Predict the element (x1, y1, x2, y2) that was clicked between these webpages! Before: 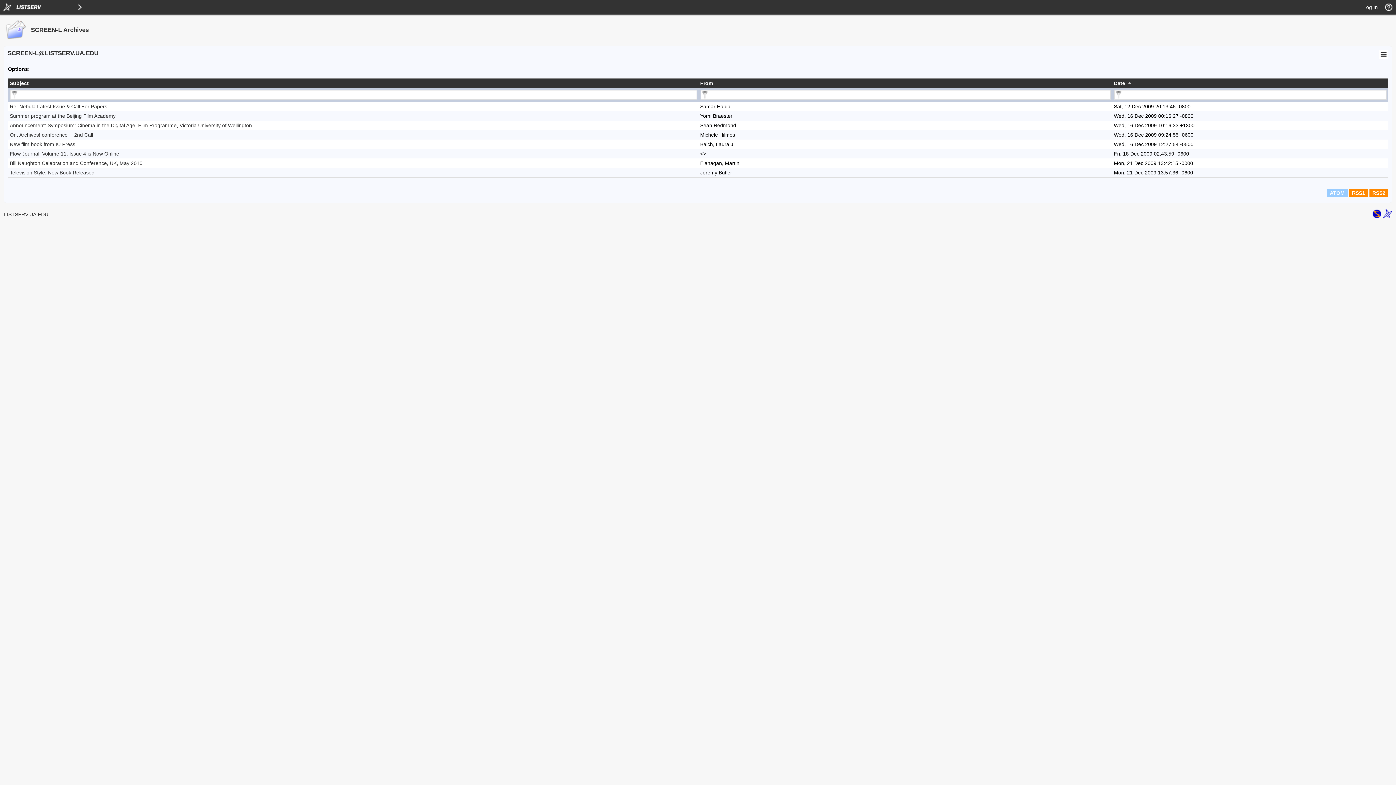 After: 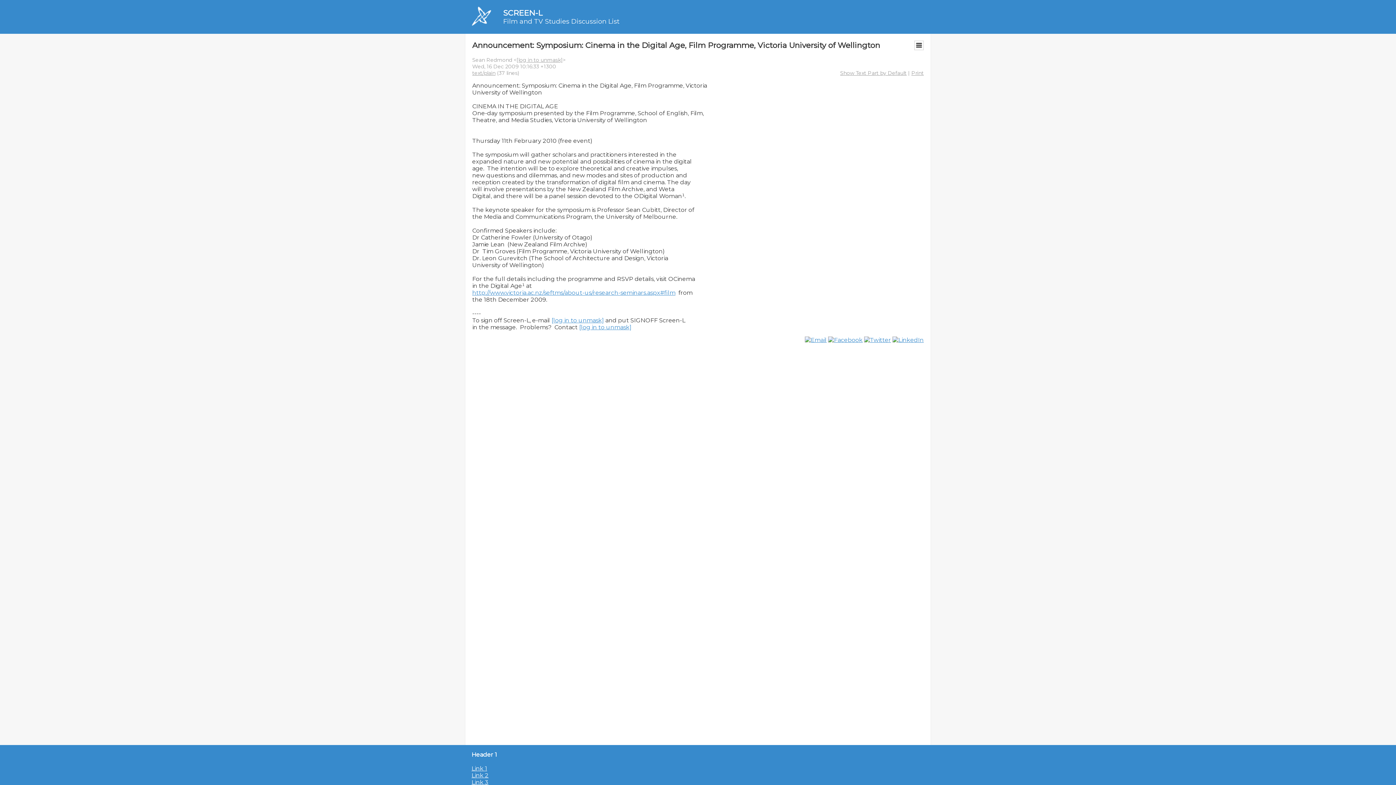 Action: label: Announcement: Symposium: Cinema in the Digital Age, Film Programme, Victoria University of Wellington bbox: (9, 122, 252, 128)